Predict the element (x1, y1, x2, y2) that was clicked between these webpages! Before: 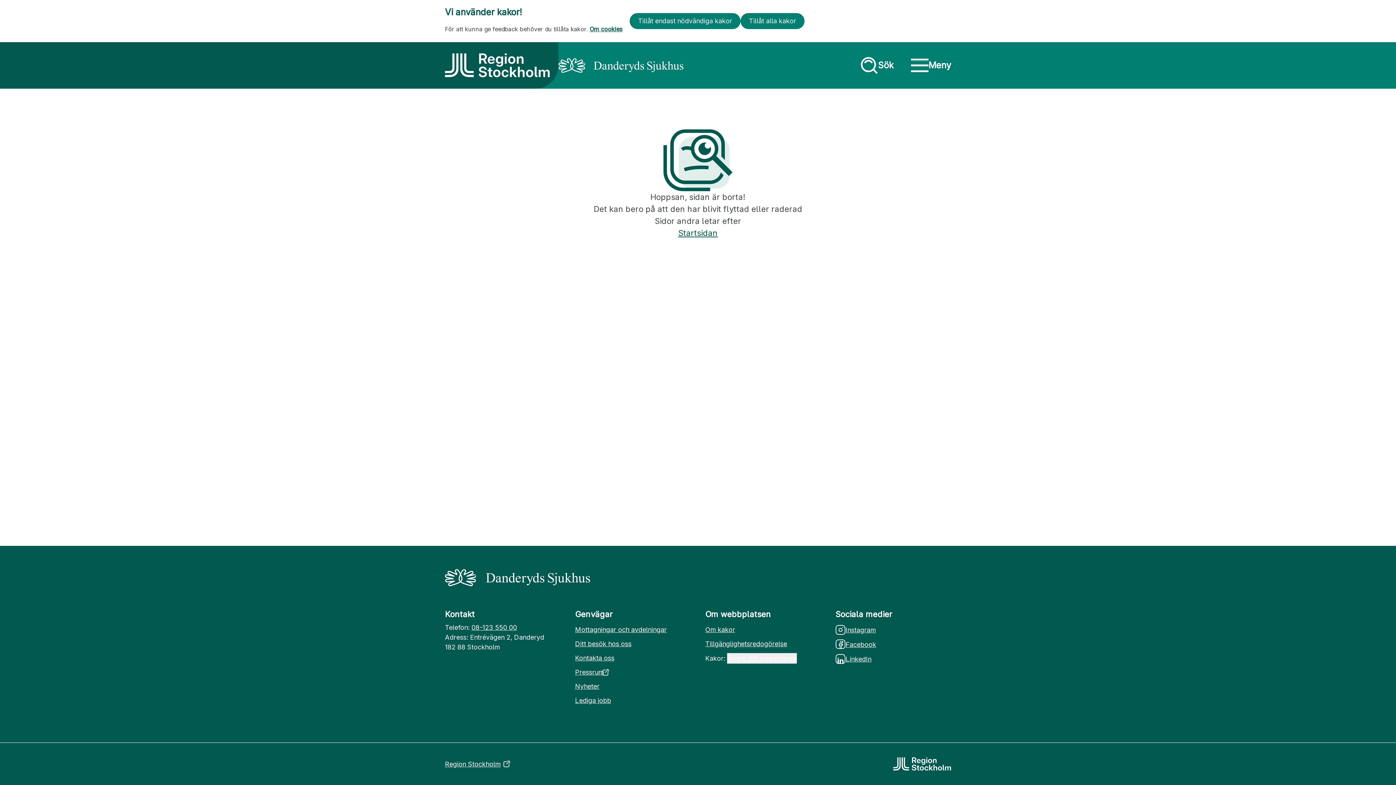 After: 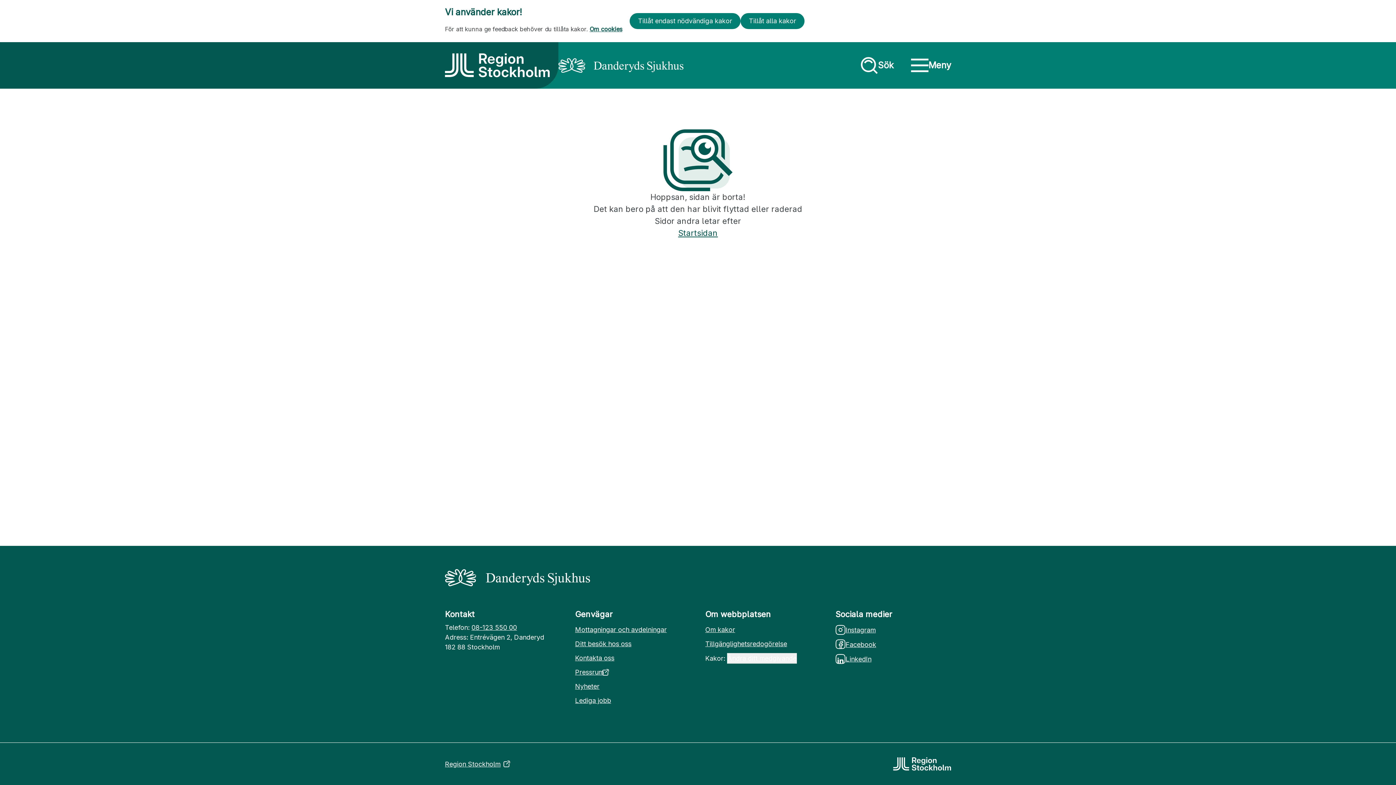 Action: bbox: (727, 653, 797, 664) label: Ändra ditt medgivande